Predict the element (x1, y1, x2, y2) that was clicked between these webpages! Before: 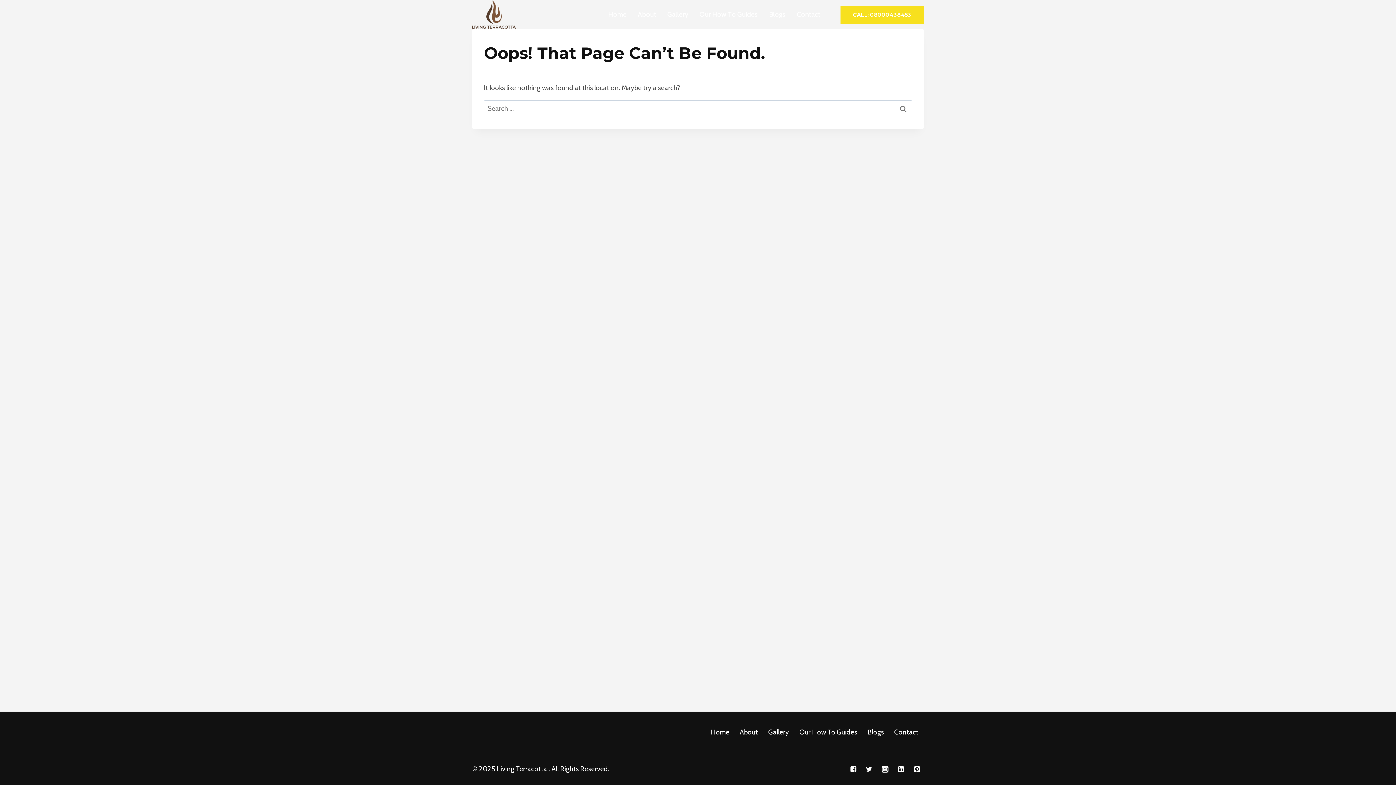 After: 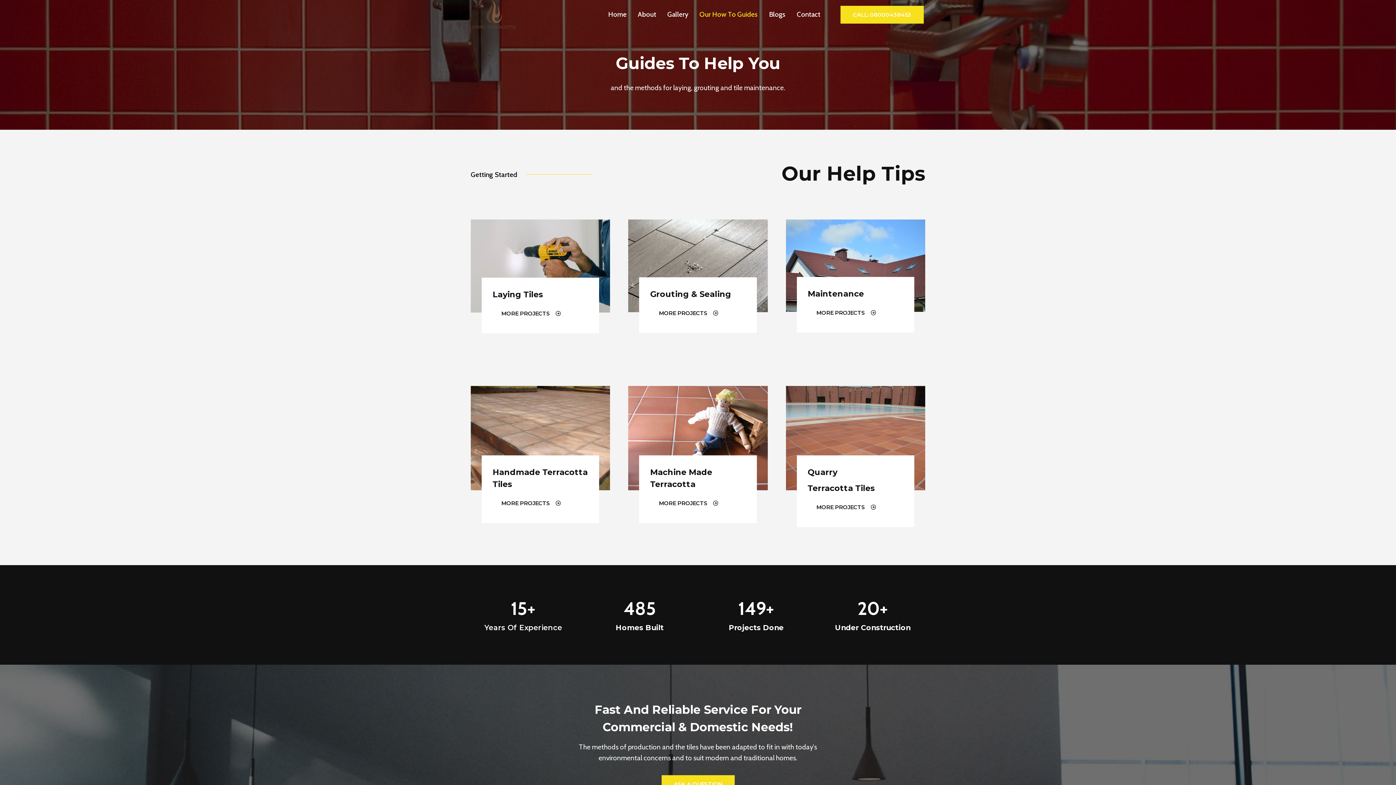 Action: label: Our How To Guides bbox: (794, 722, 862, 742)